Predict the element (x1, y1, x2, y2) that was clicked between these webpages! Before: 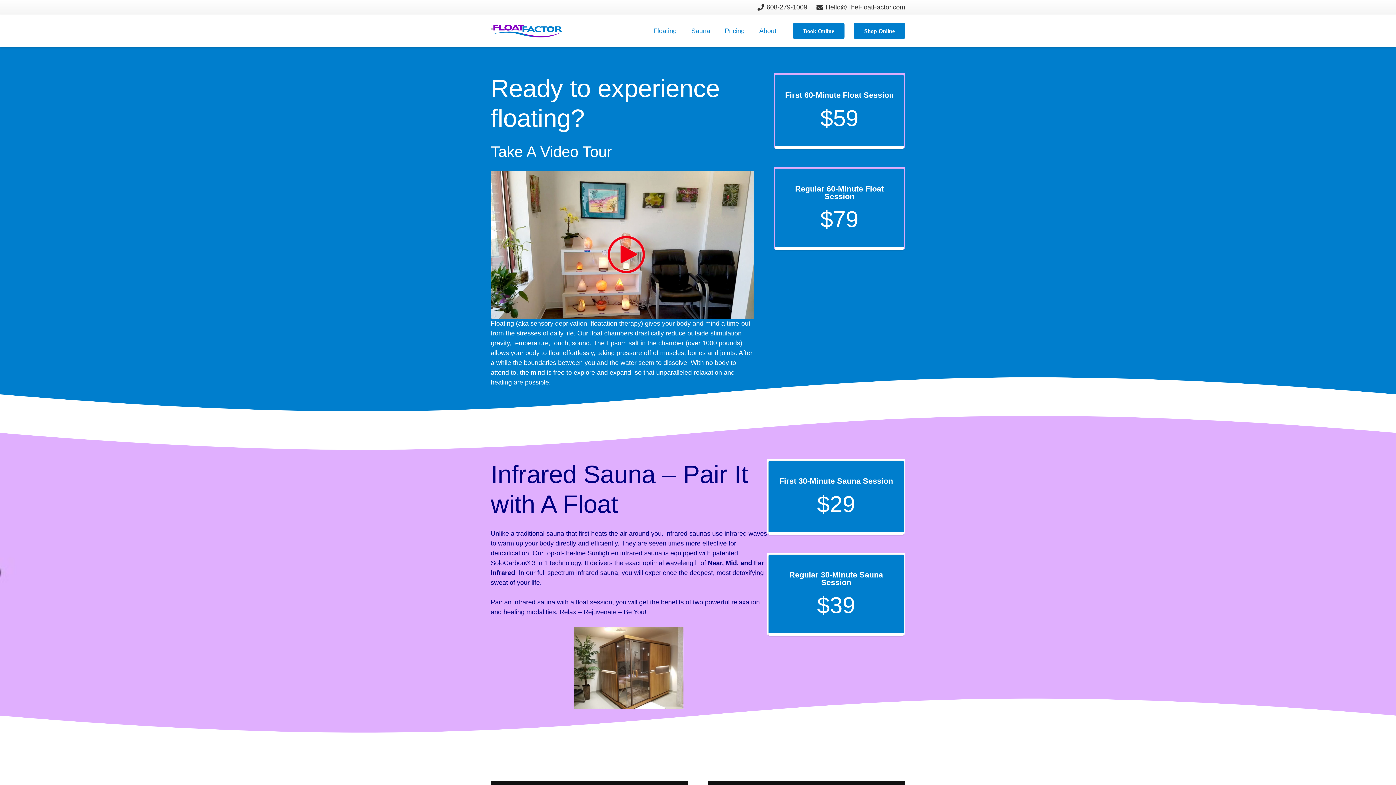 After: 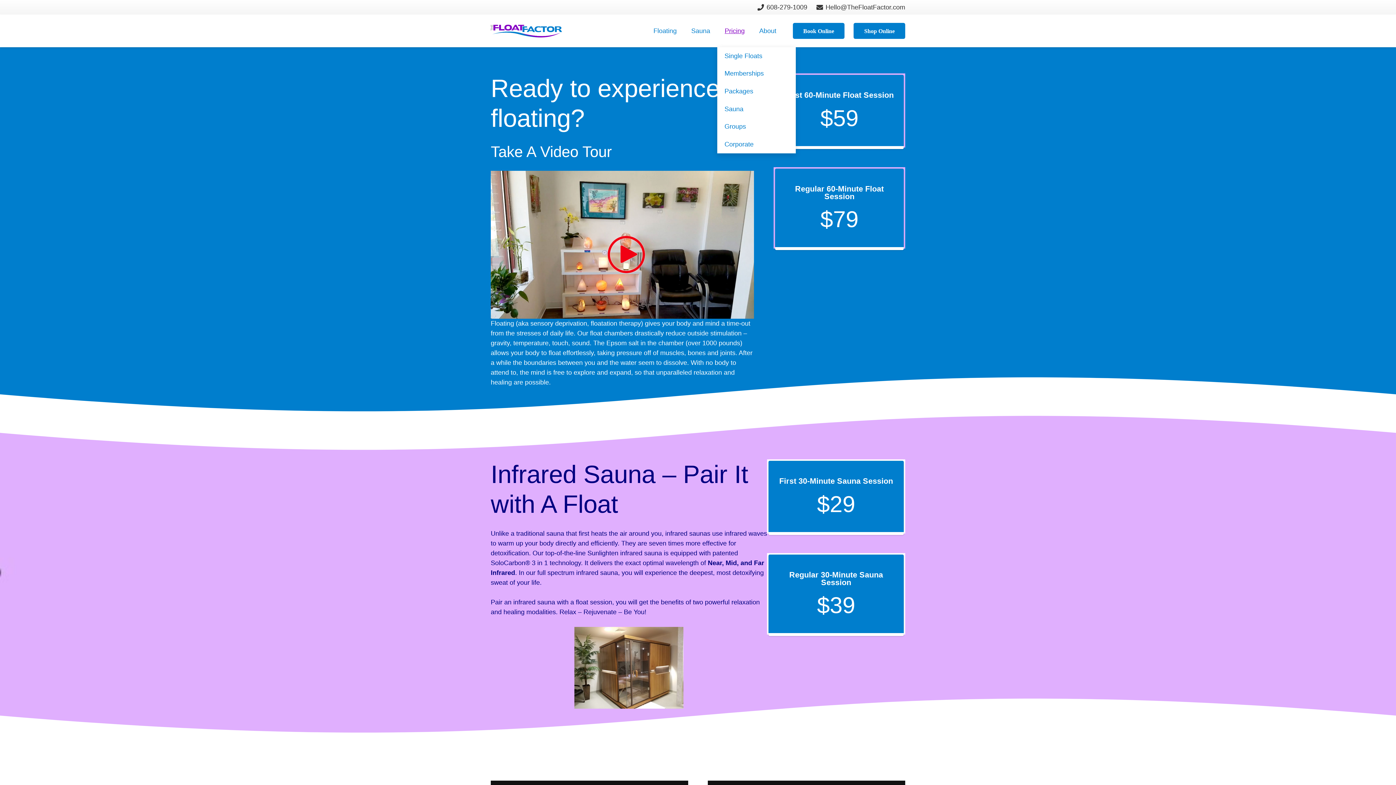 Action: bbox: (717, 14, 752, 47) label: Pricing